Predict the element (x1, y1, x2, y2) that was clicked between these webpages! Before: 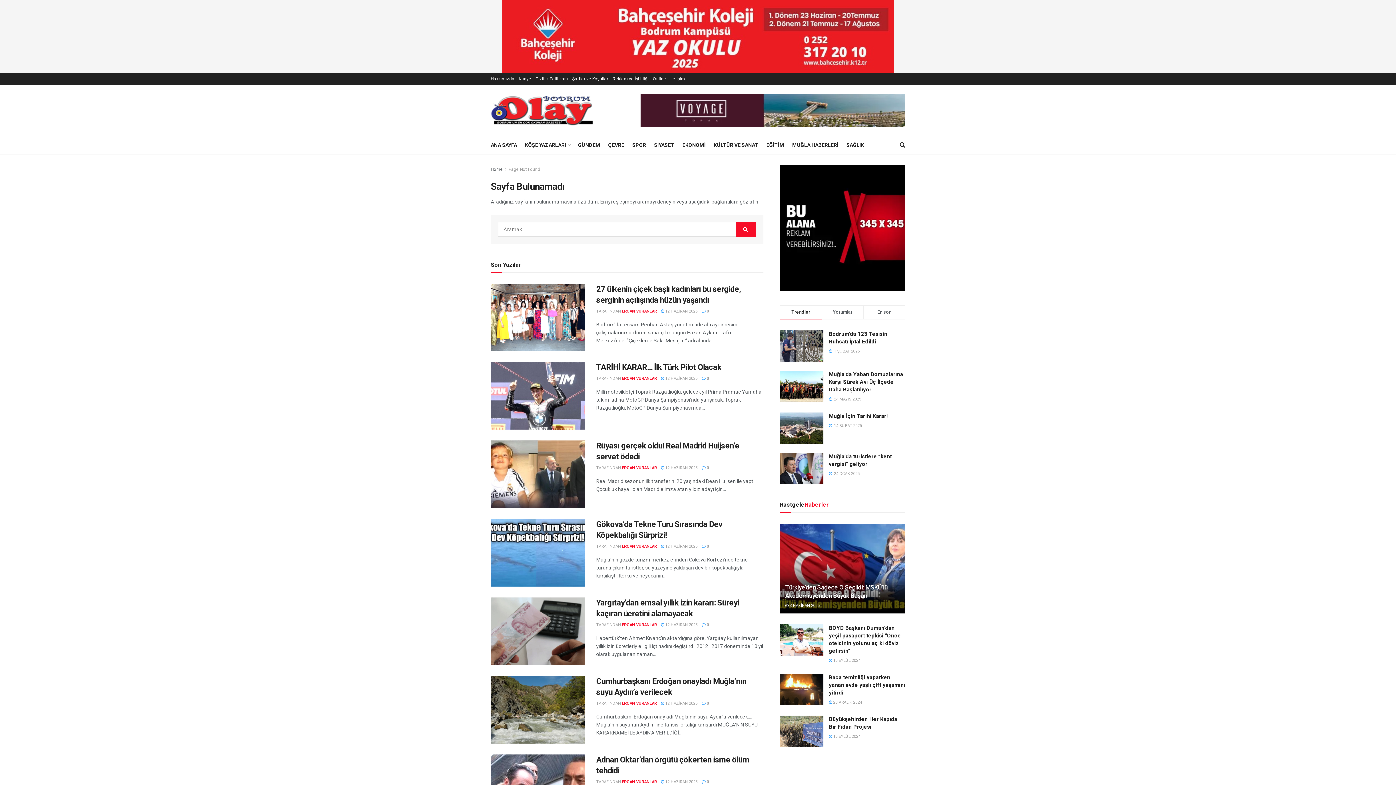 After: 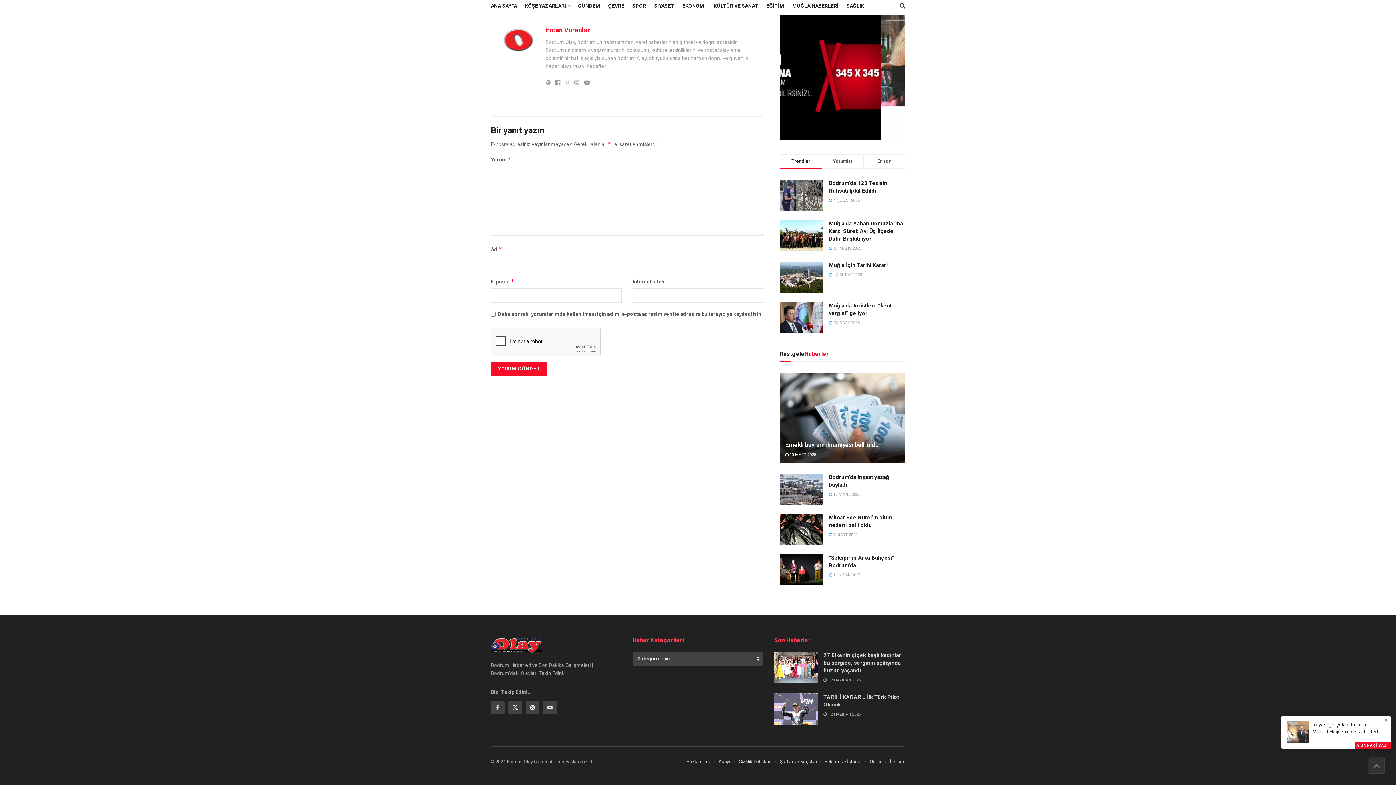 Action: bbox: (701, 544, 709, 549) label:  0